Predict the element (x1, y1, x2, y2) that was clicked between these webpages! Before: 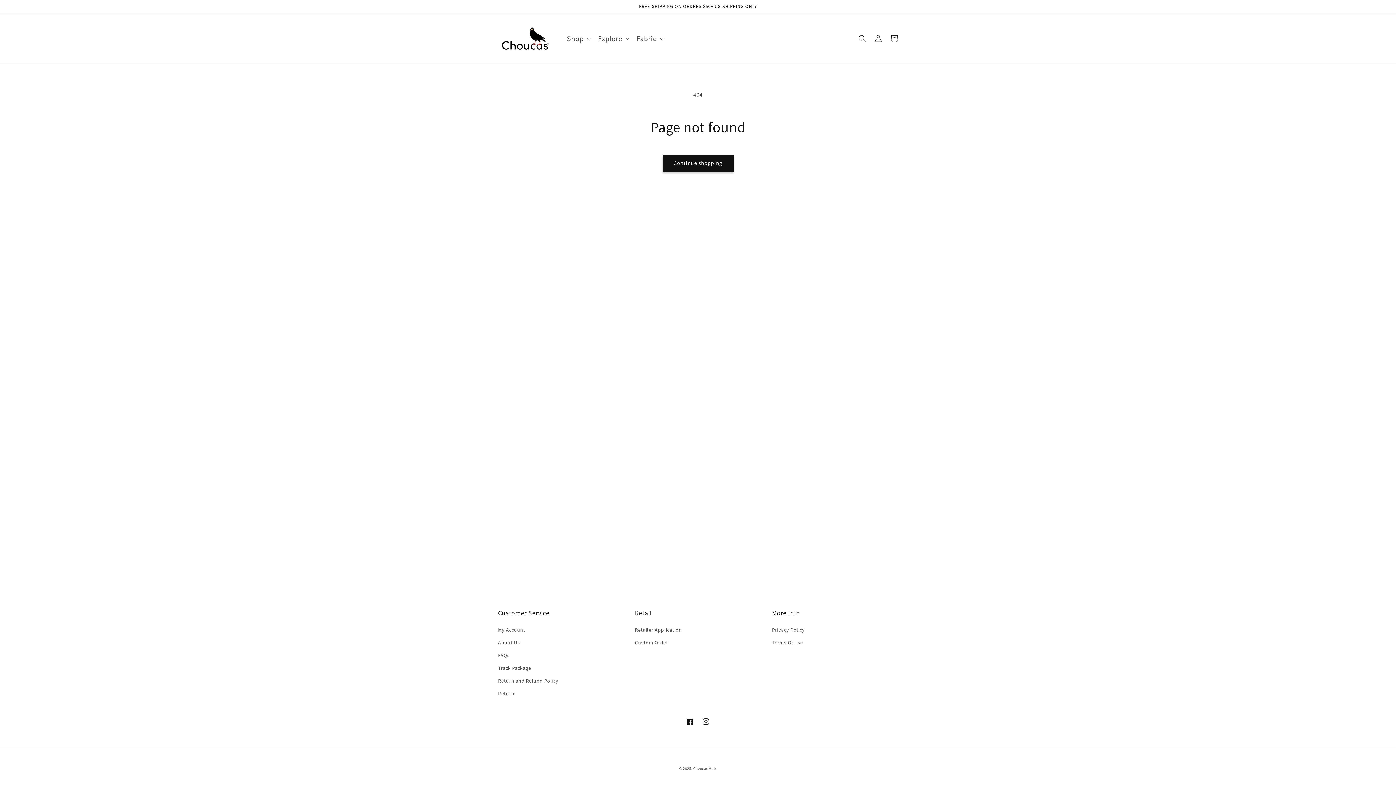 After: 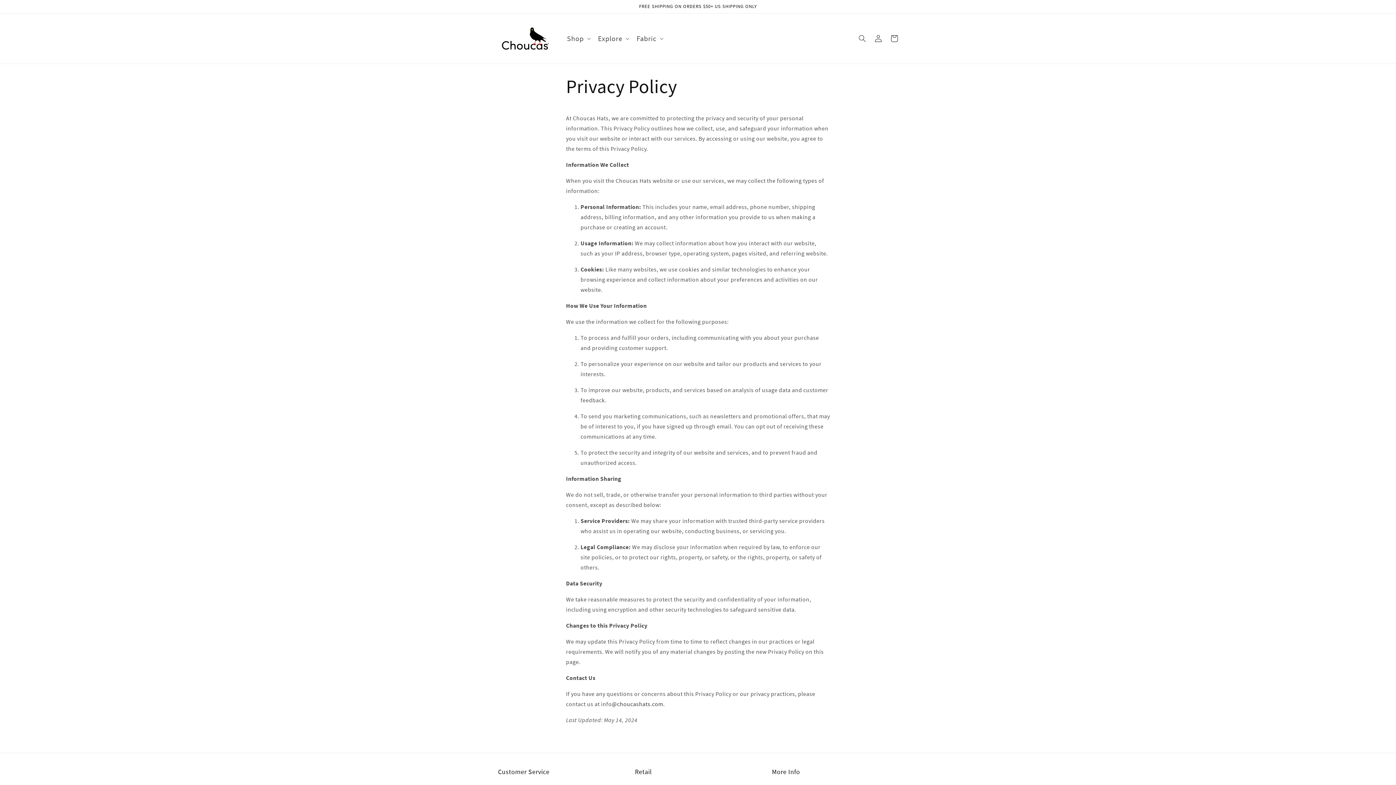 Action: bbox: (772, 625, 805, 636) label: Privacy Policy